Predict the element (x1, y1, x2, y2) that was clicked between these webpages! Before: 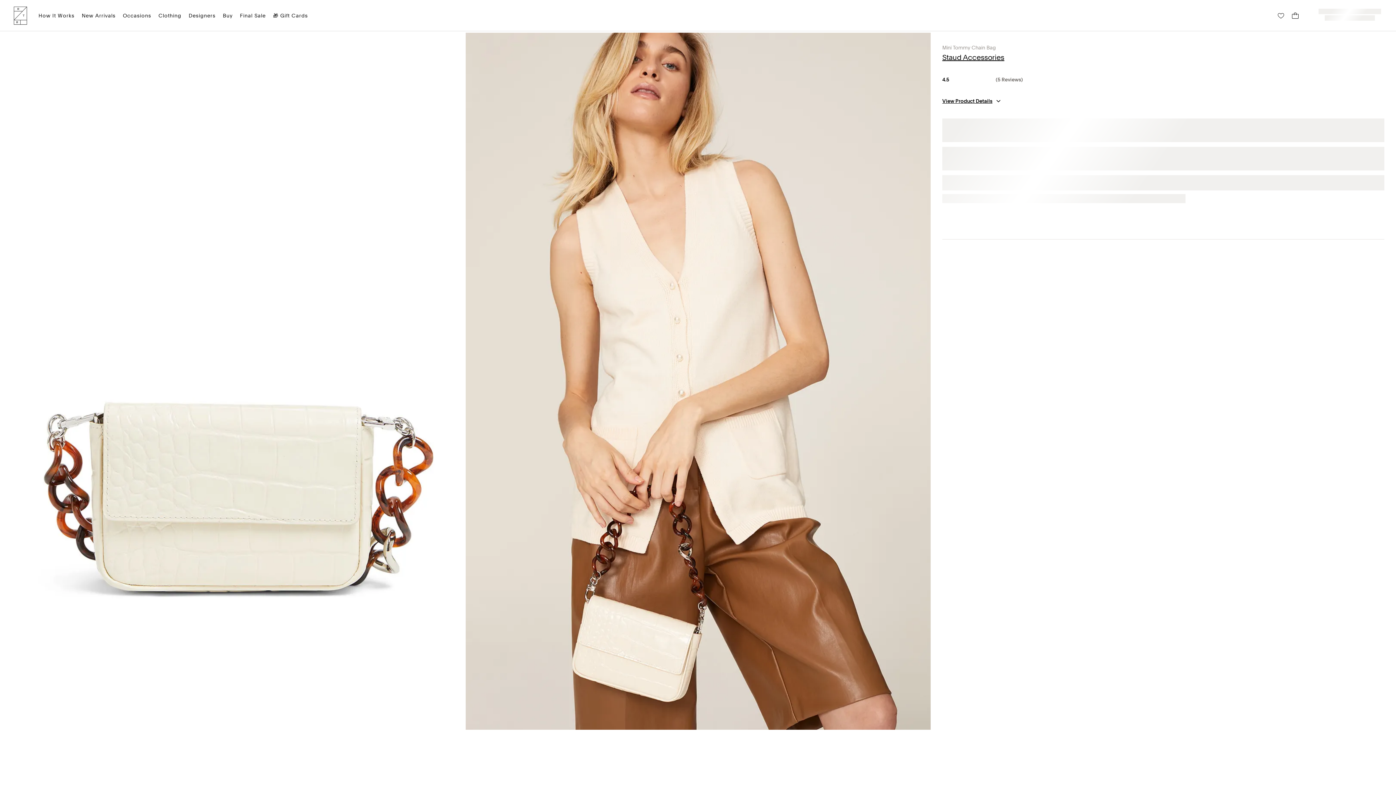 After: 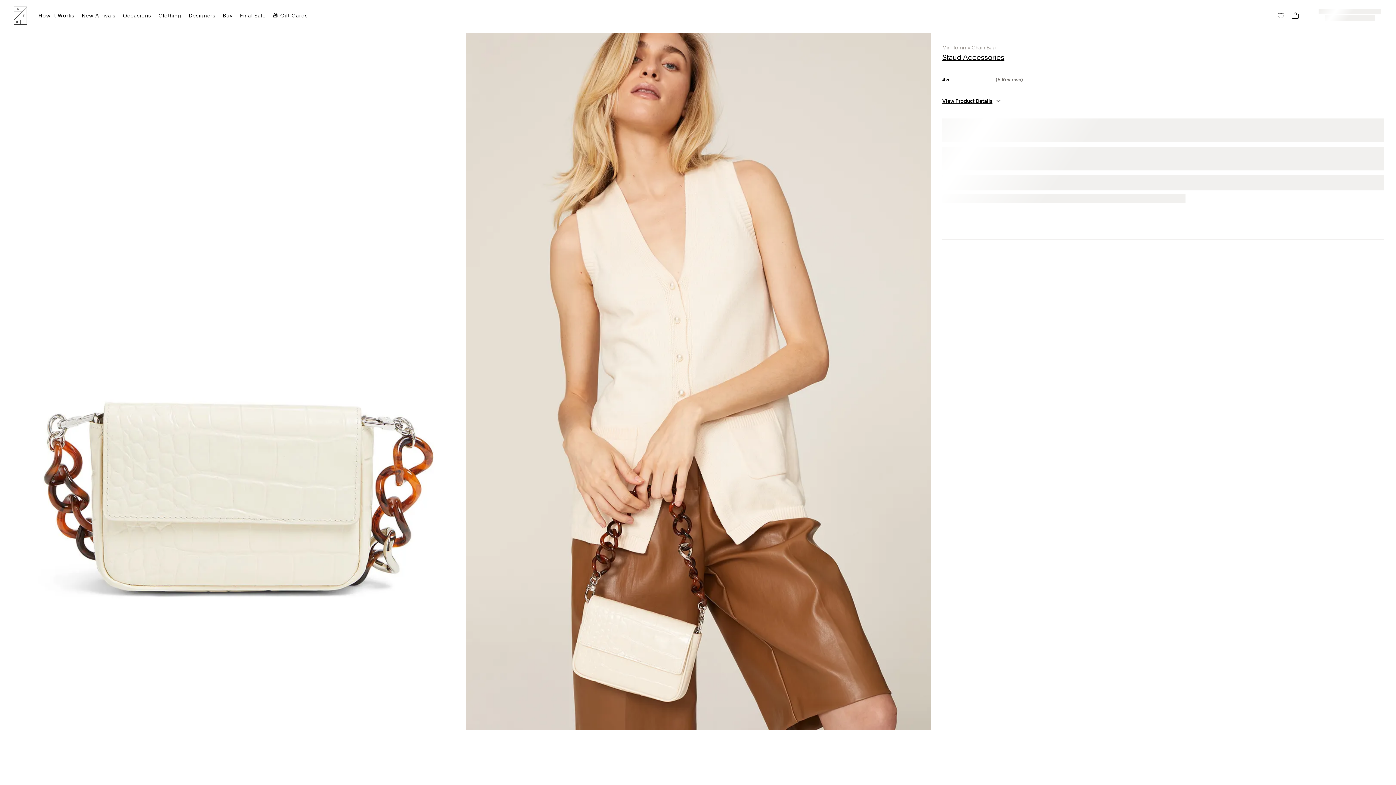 Action: bbox: (465, 32, 930, 730)